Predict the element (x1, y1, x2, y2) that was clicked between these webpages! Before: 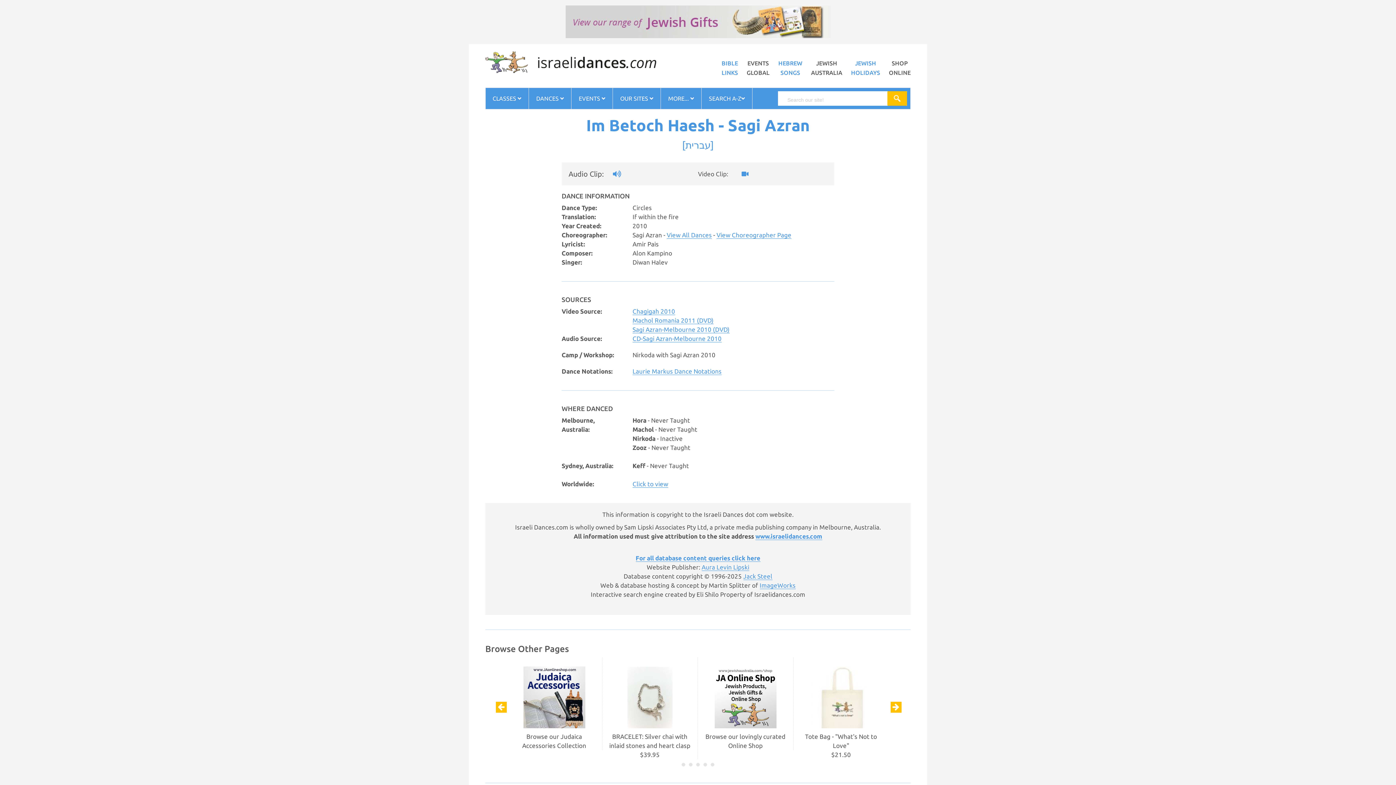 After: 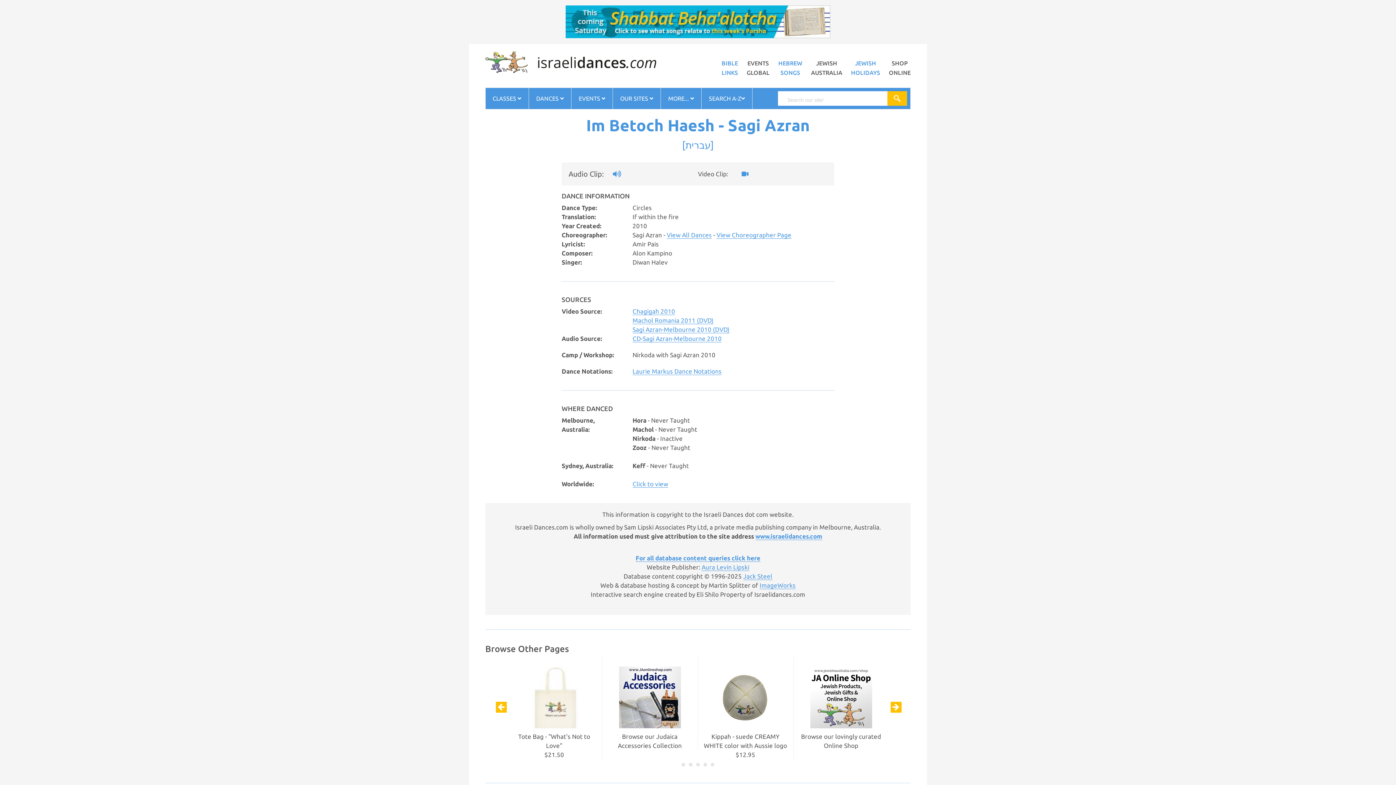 Action: bbox: (605, 169, 621, 178)